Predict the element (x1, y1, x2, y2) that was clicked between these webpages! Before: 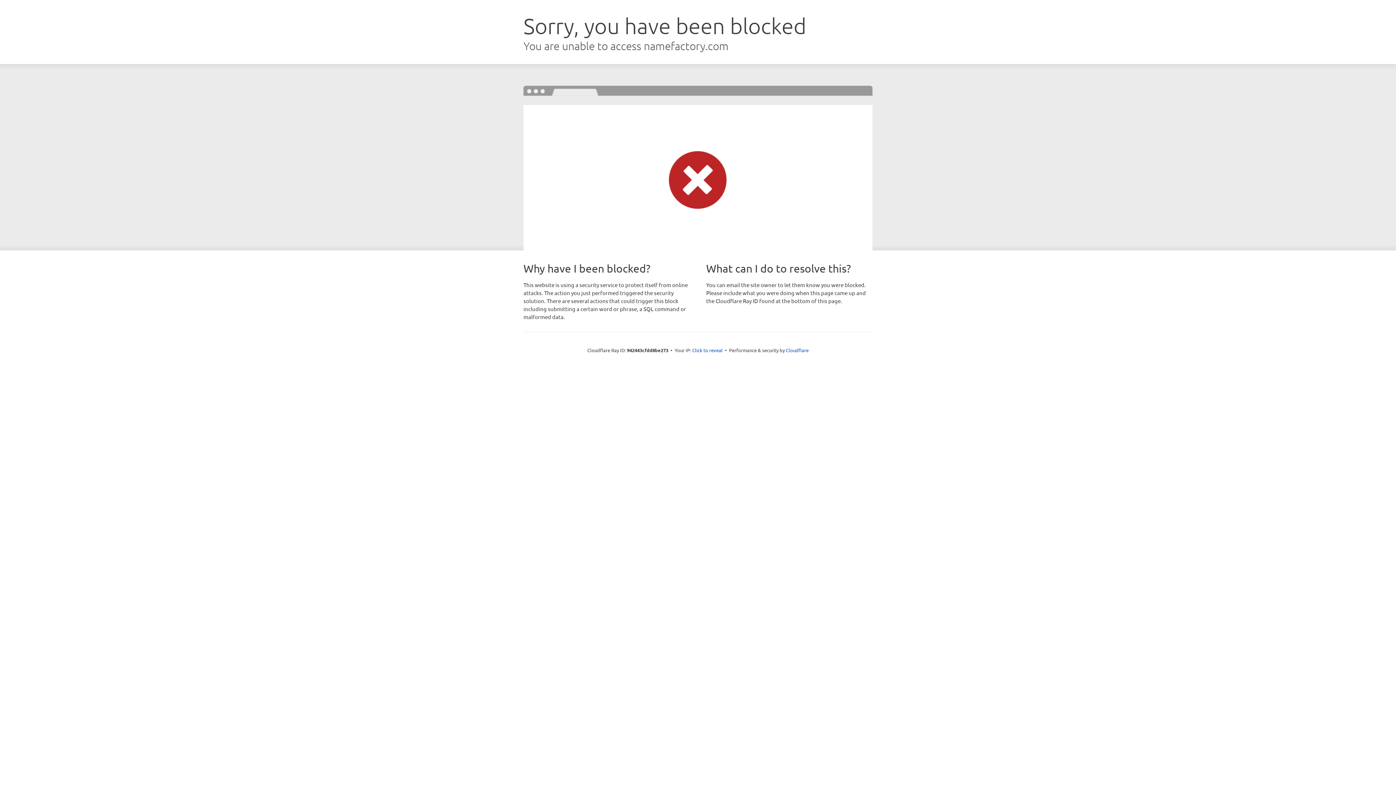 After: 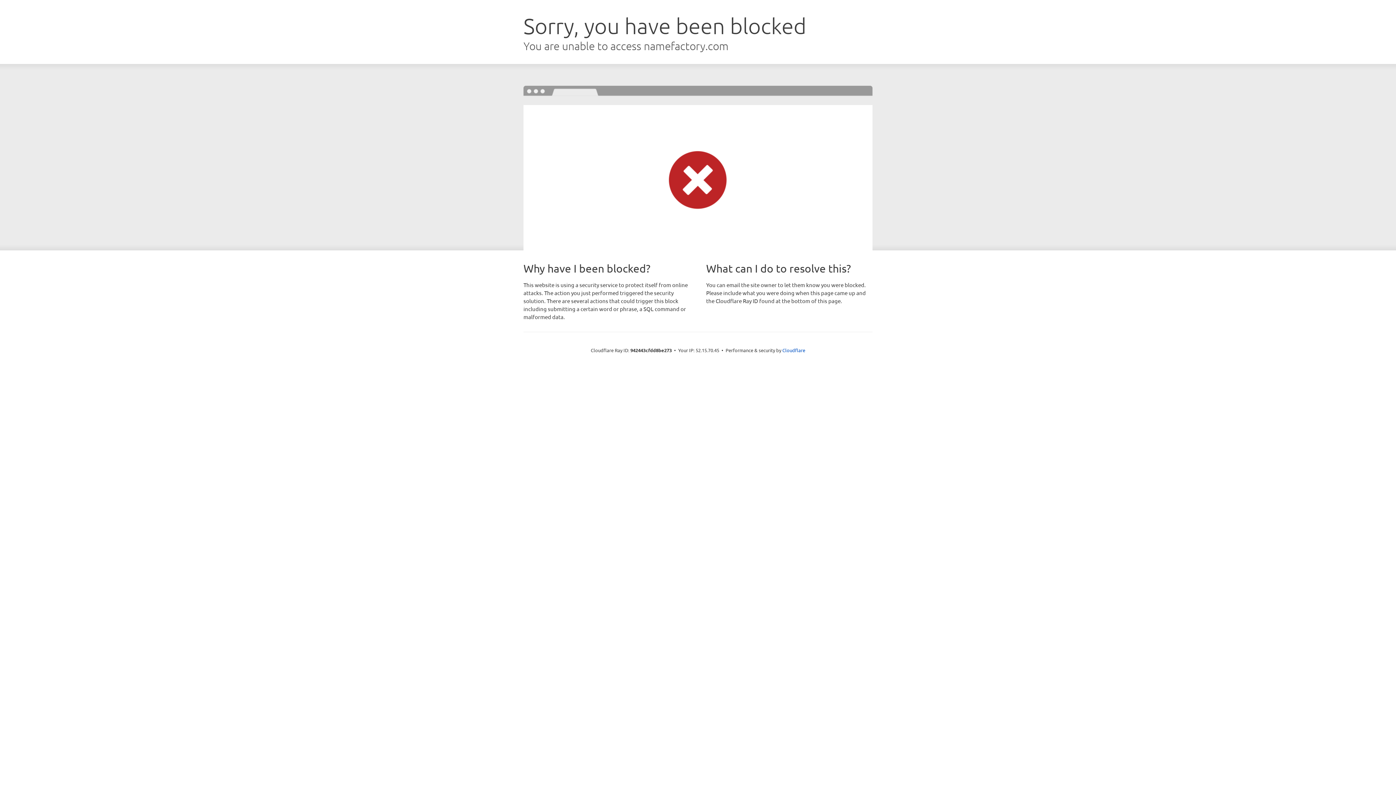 Action: bbox: (692, 346, 722, 353) label: Click to reveal